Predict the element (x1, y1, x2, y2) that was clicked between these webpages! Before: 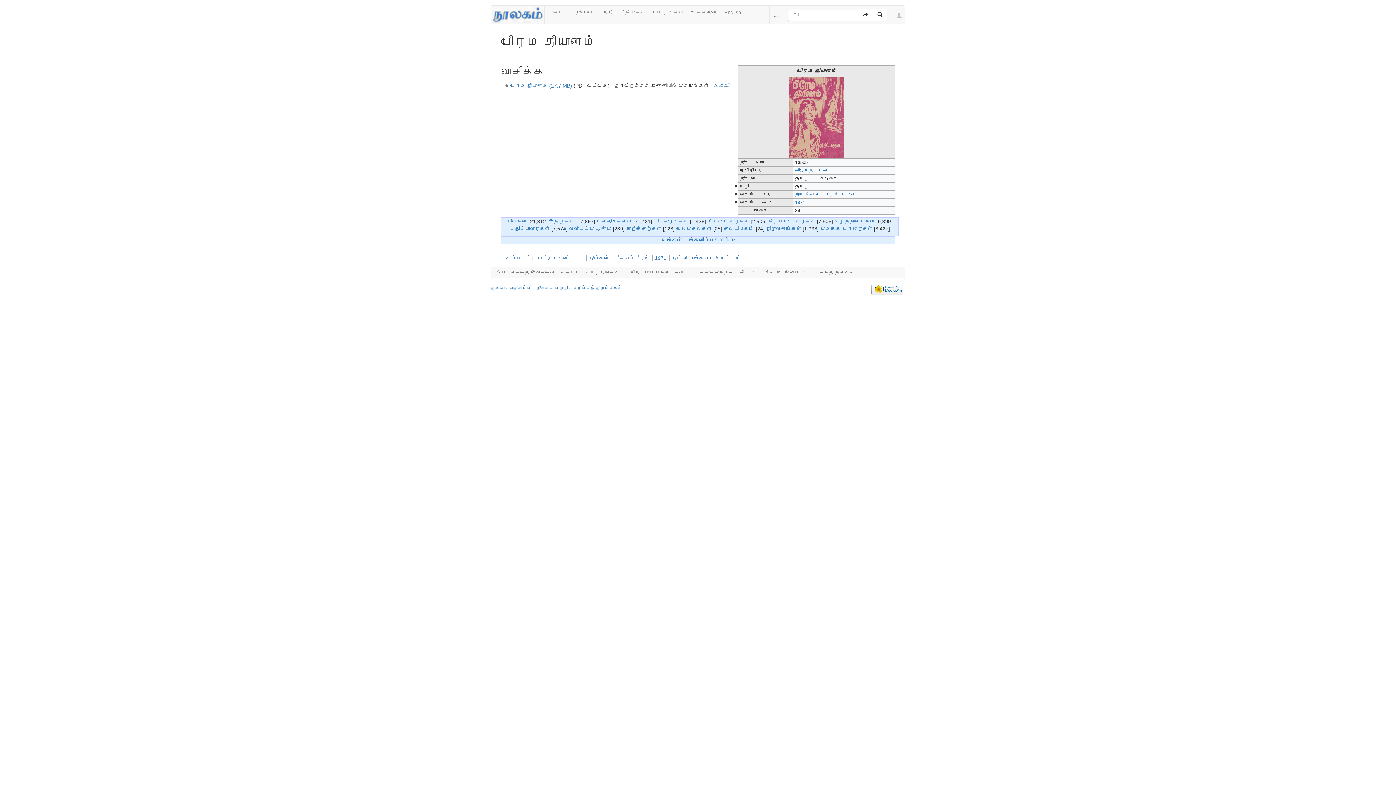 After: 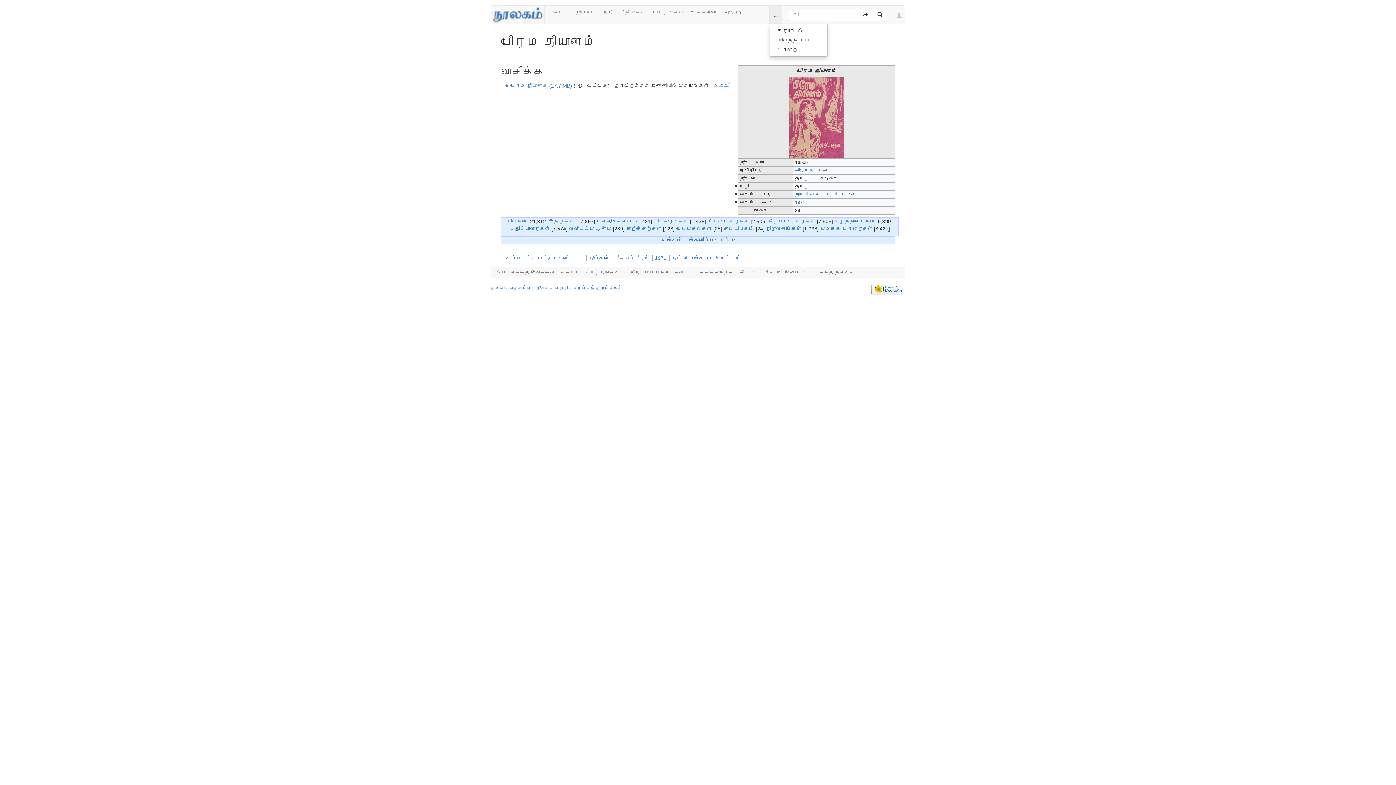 Action: bbox: (769, 5, 782, 24) label: ...